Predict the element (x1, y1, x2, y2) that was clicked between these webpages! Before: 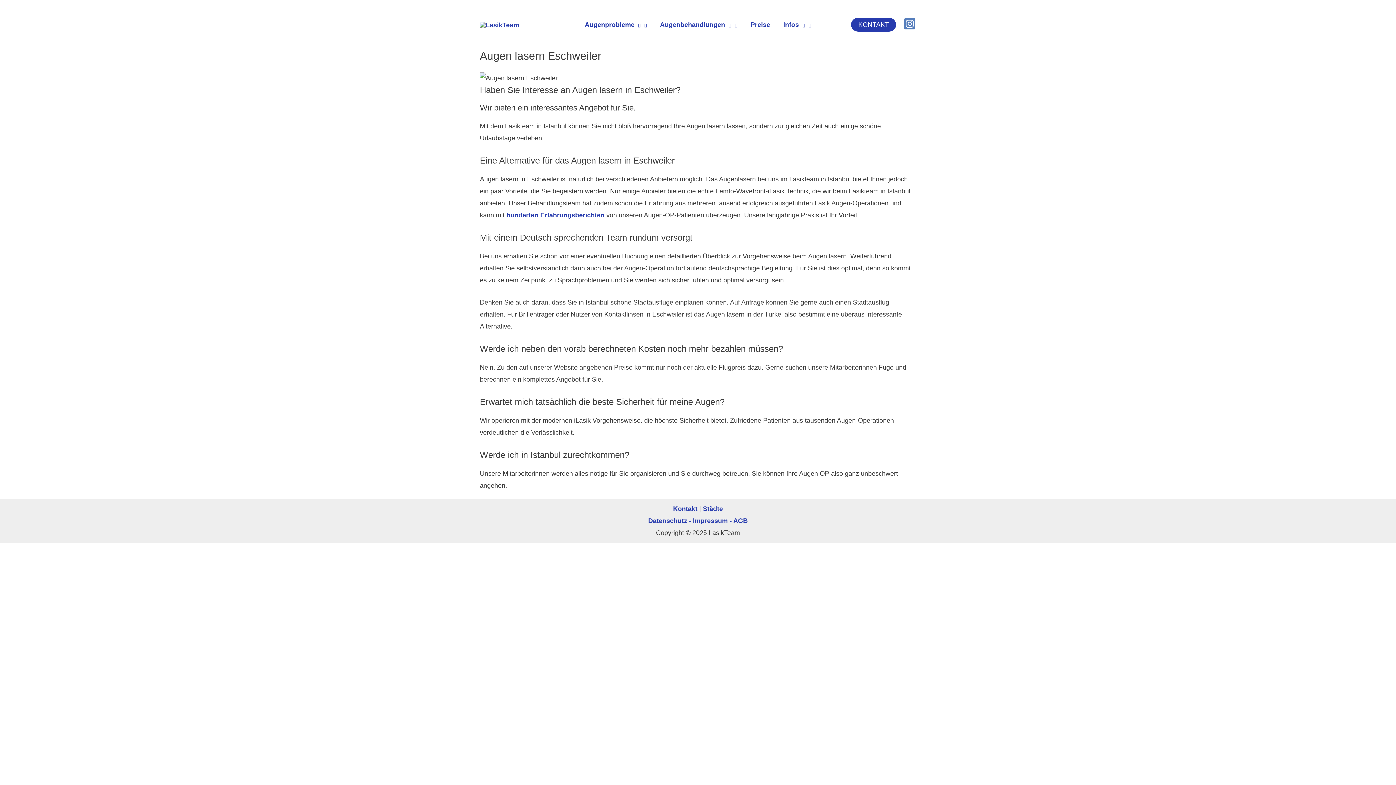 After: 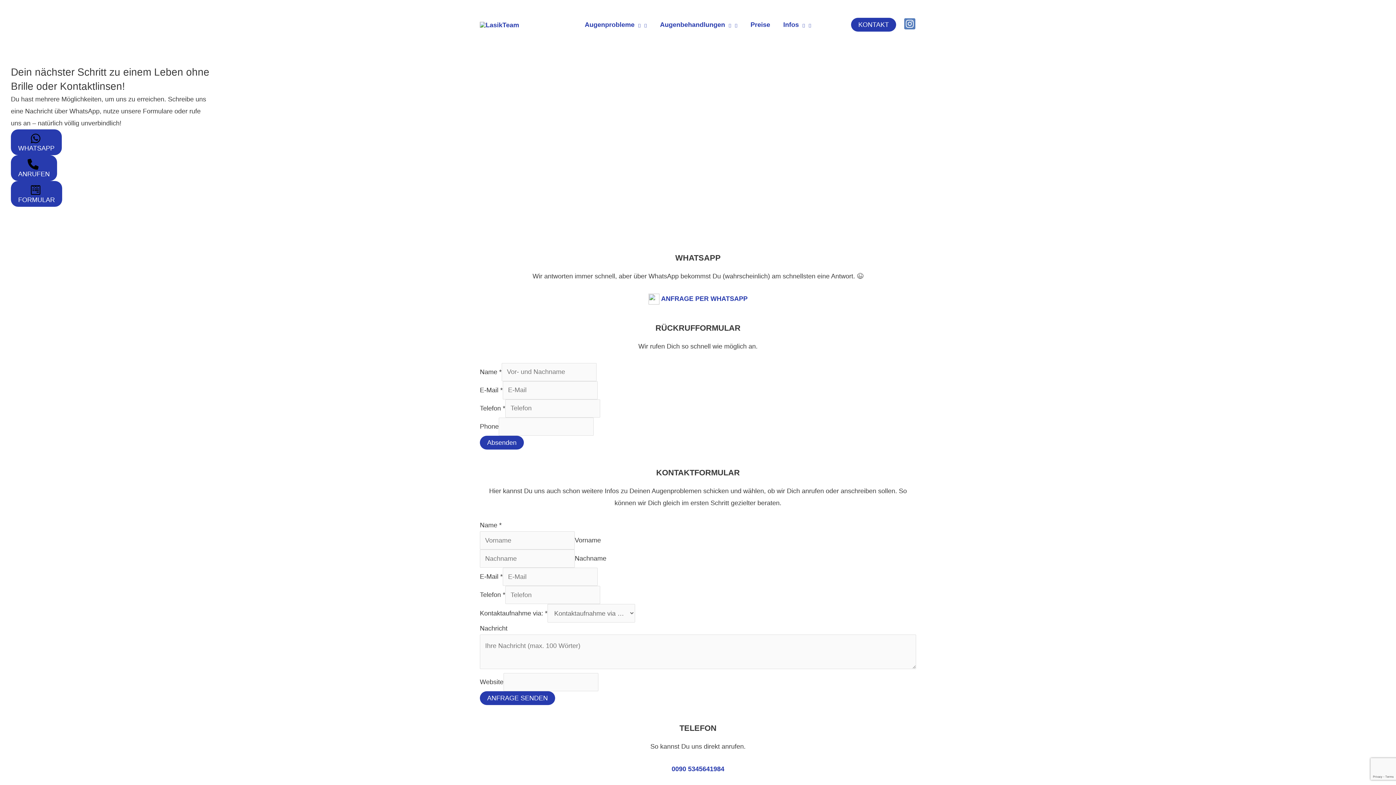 Action: bbox: (673, 505, 697, 512) label: Kontakt